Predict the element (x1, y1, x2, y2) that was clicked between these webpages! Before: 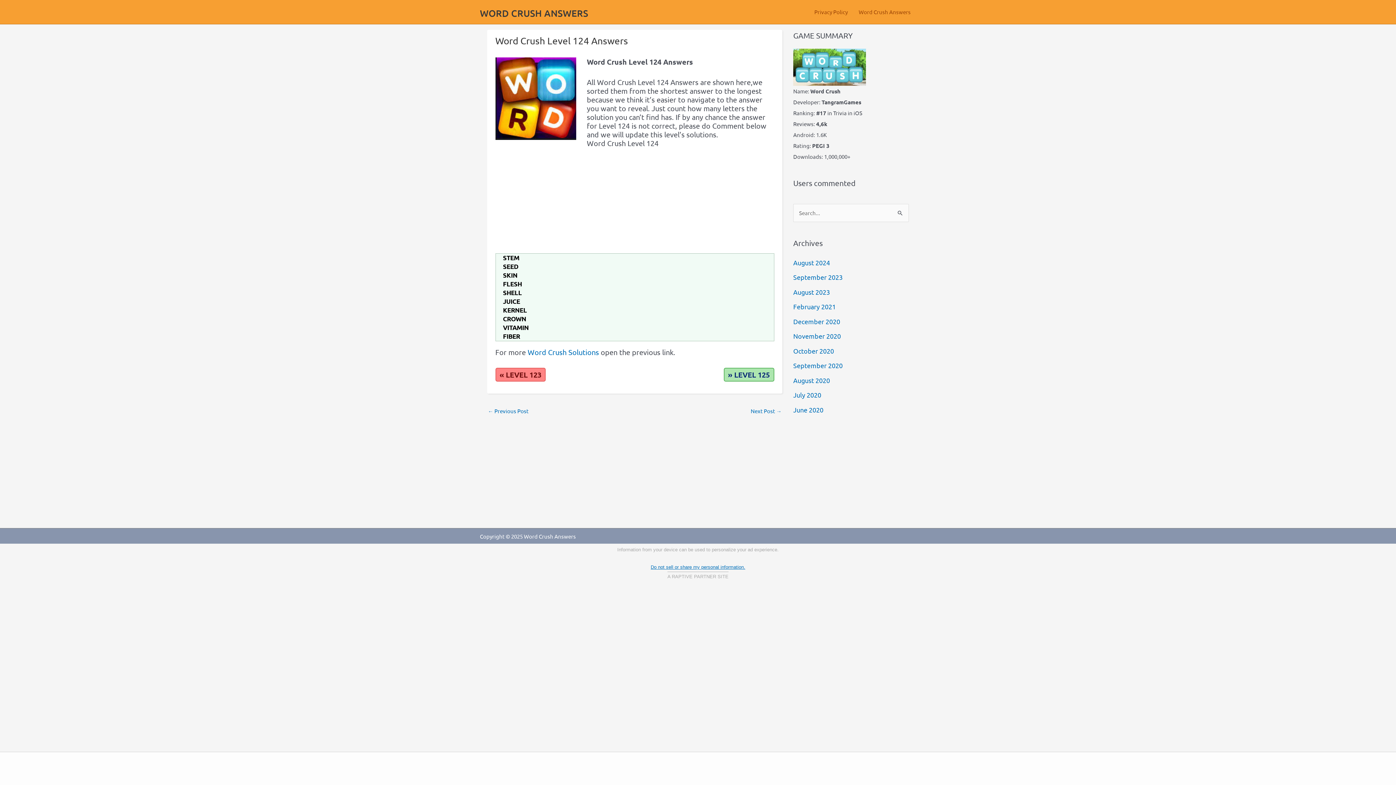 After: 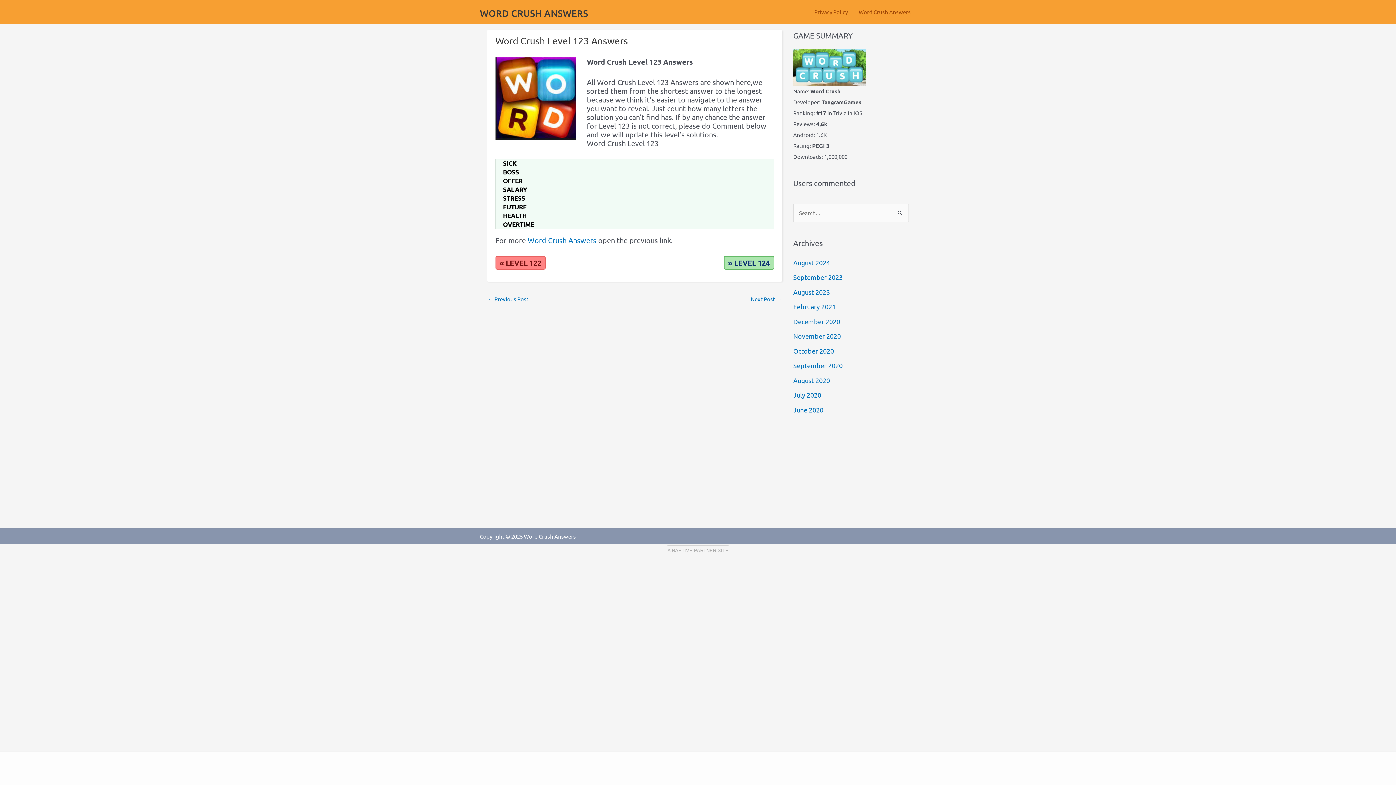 Action: bbox: (495, 368, 545, 381) label: « LEVEL 123